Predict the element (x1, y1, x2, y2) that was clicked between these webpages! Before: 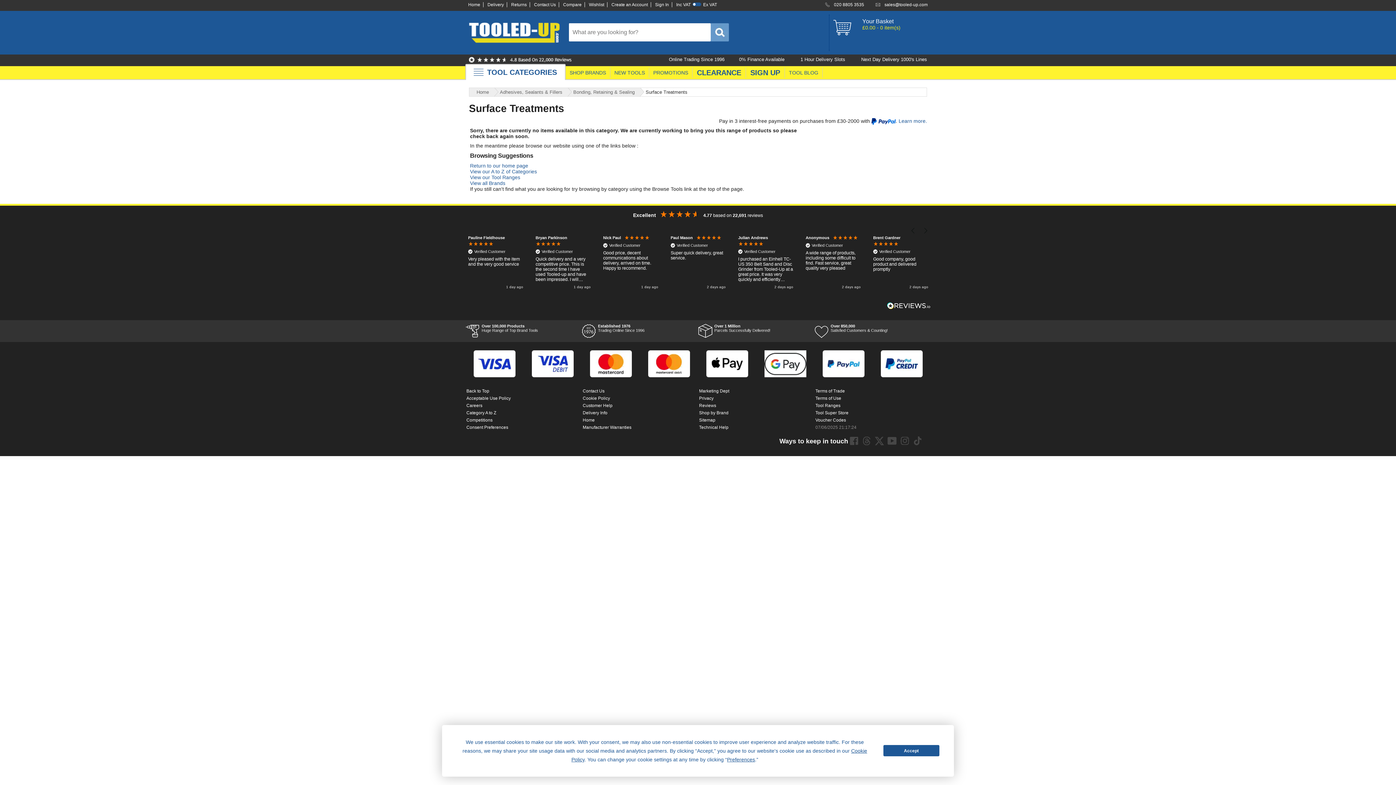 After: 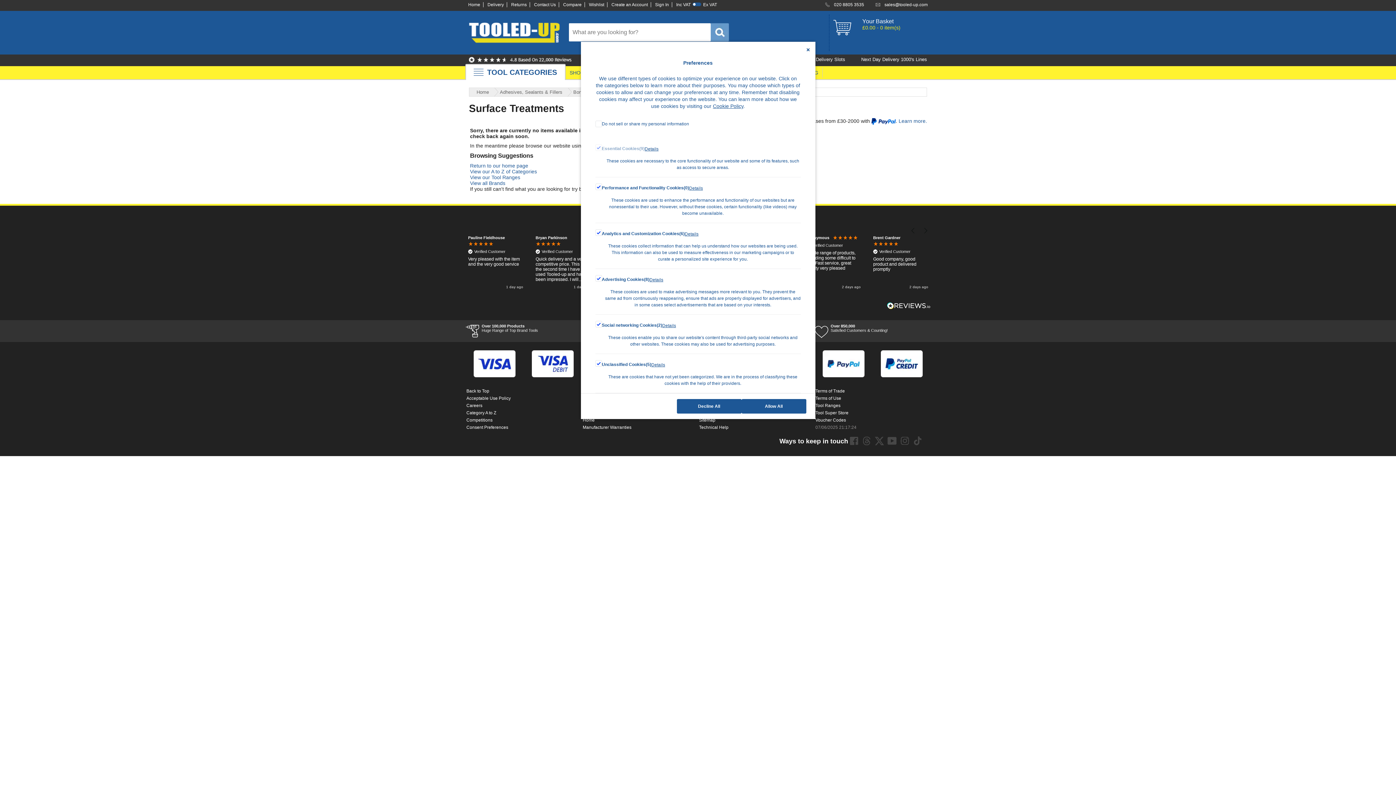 Action: label: Consent Preferences bbox: (466, 425, 508, 430)